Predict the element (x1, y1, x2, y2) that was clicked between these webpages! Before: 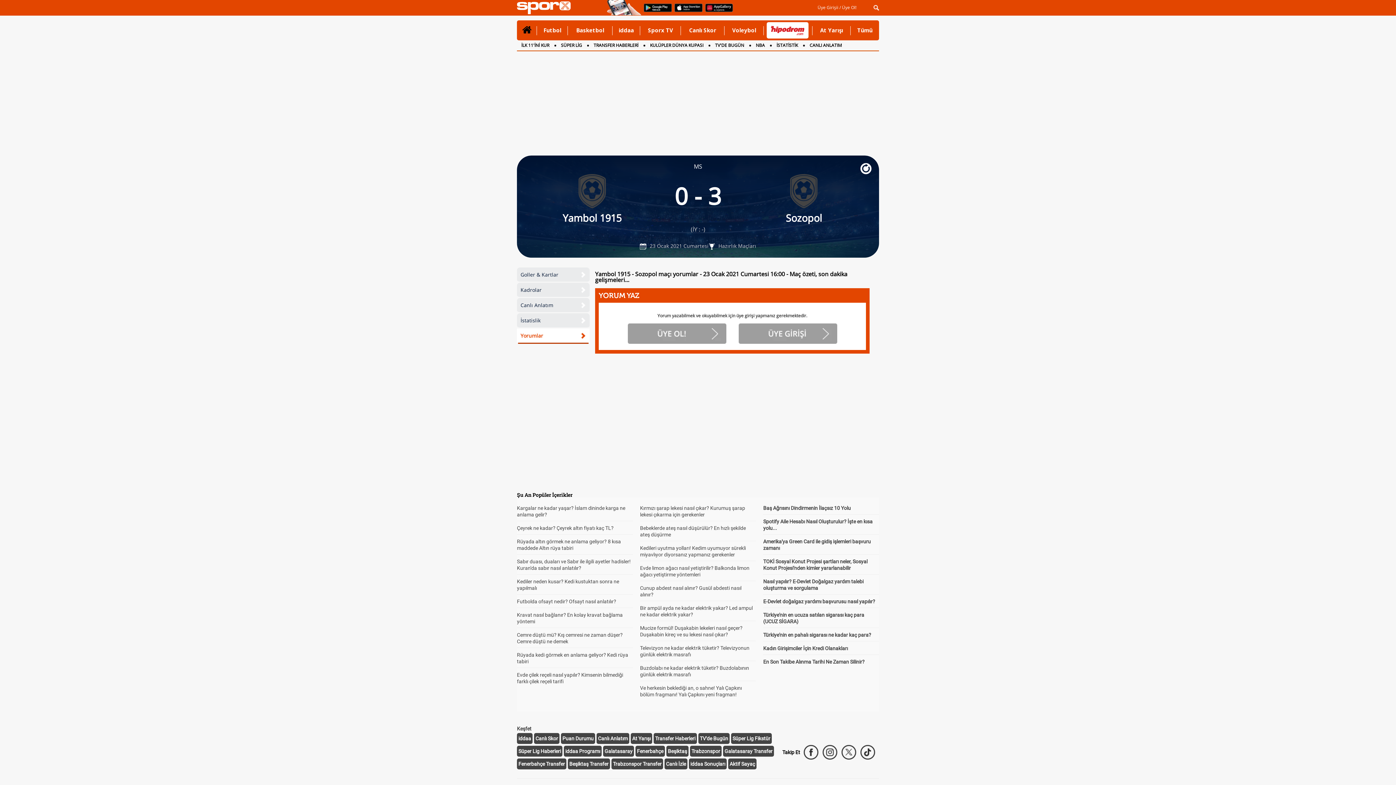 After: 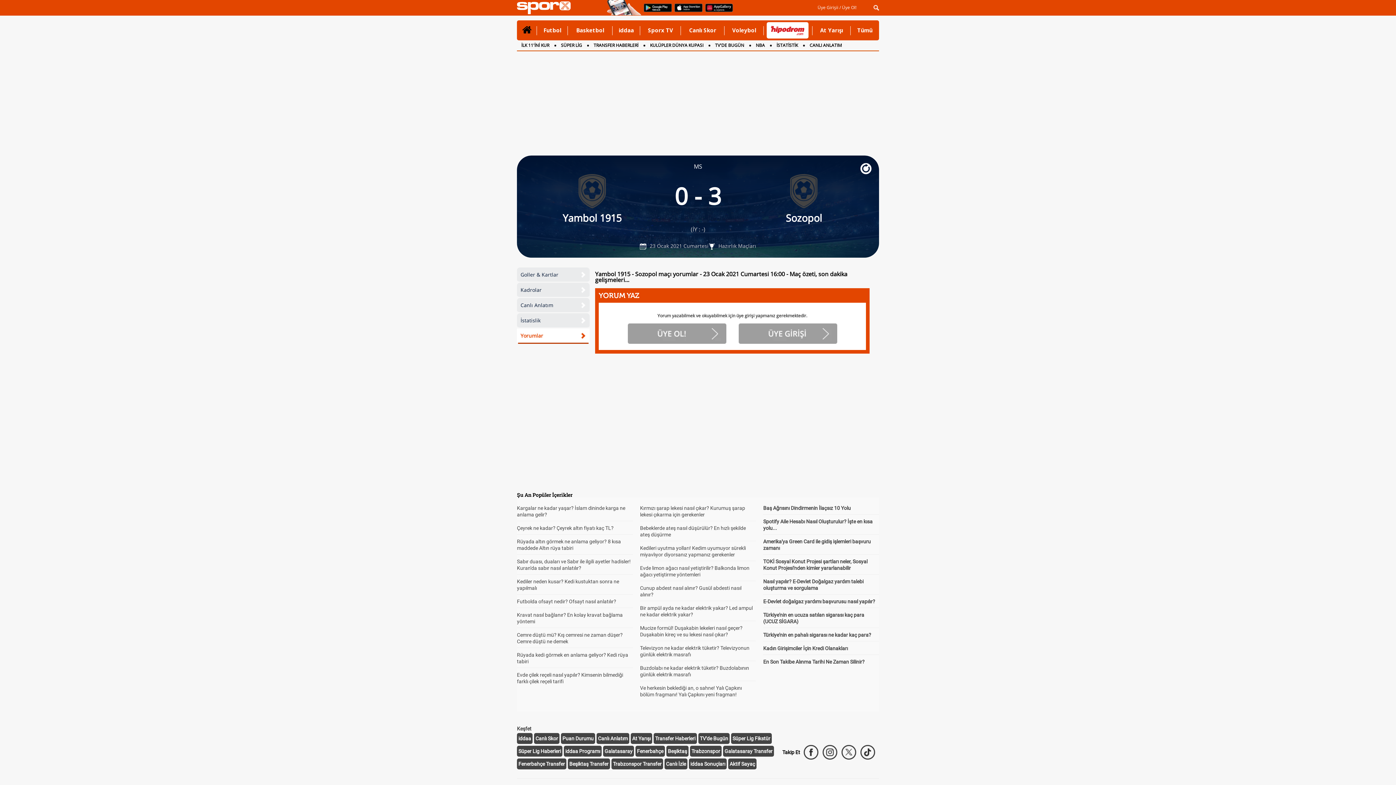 Action: bbox: (569, 761, 608, 767) label: Beşiktaş Transfer